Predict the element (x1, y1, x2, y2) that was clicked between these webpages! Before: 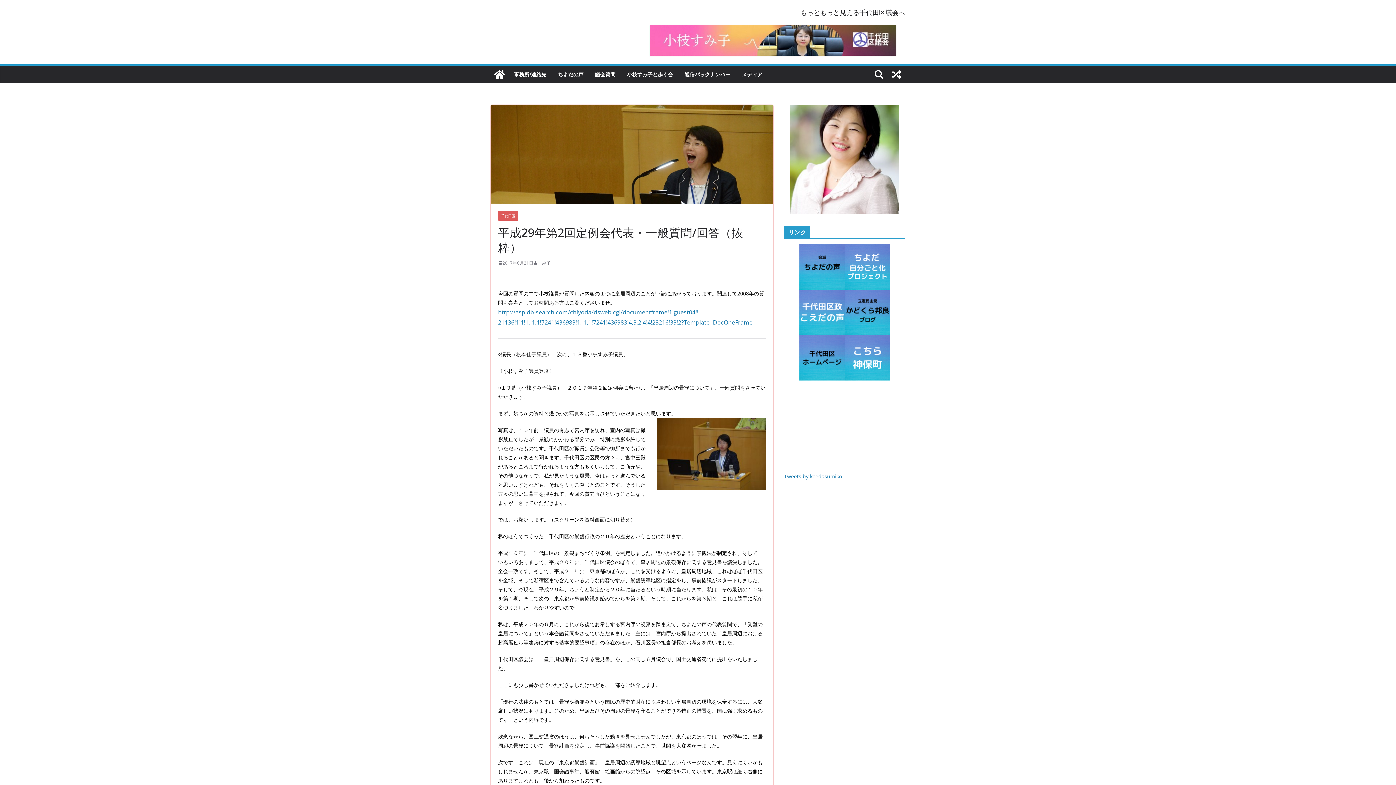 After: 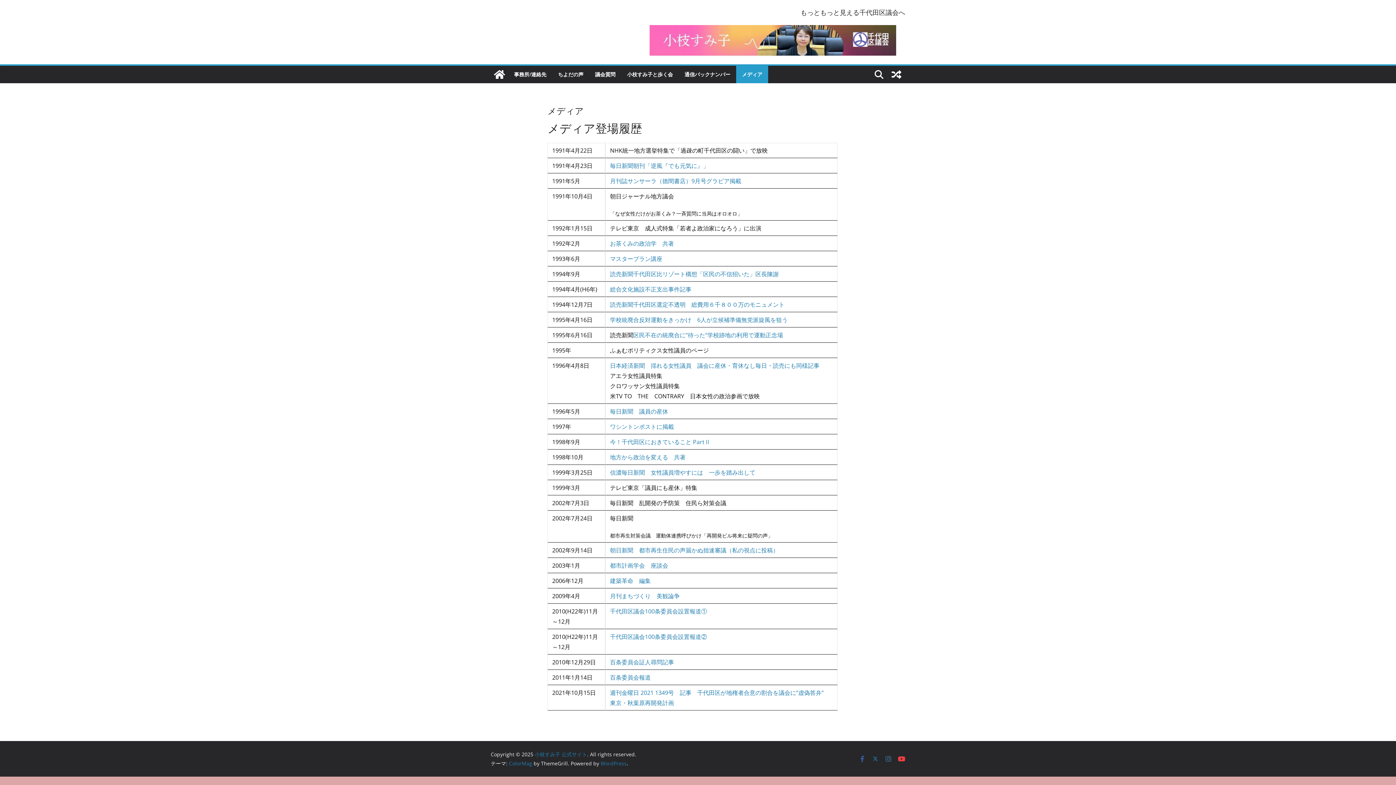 Action: label: メディア bbox: (742, 69, 762, 79)